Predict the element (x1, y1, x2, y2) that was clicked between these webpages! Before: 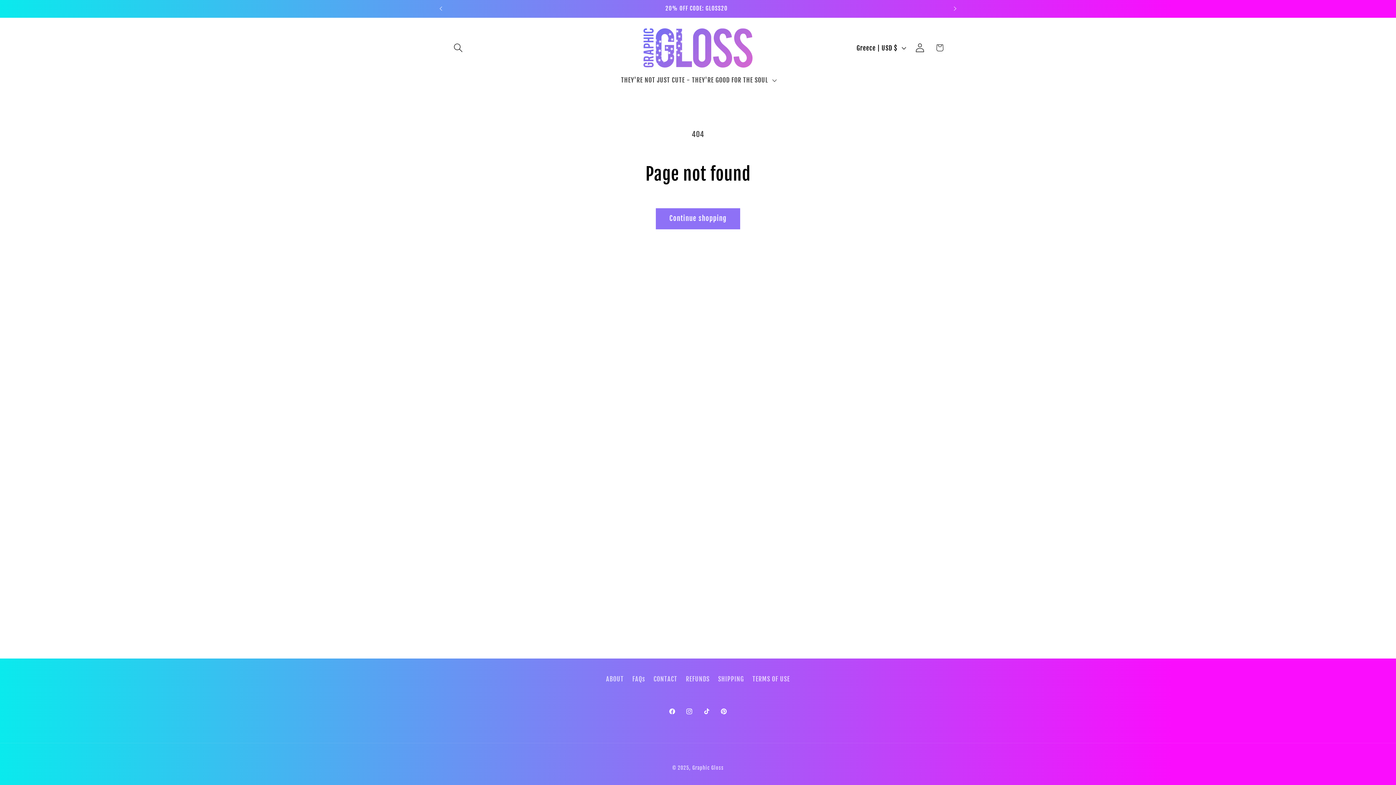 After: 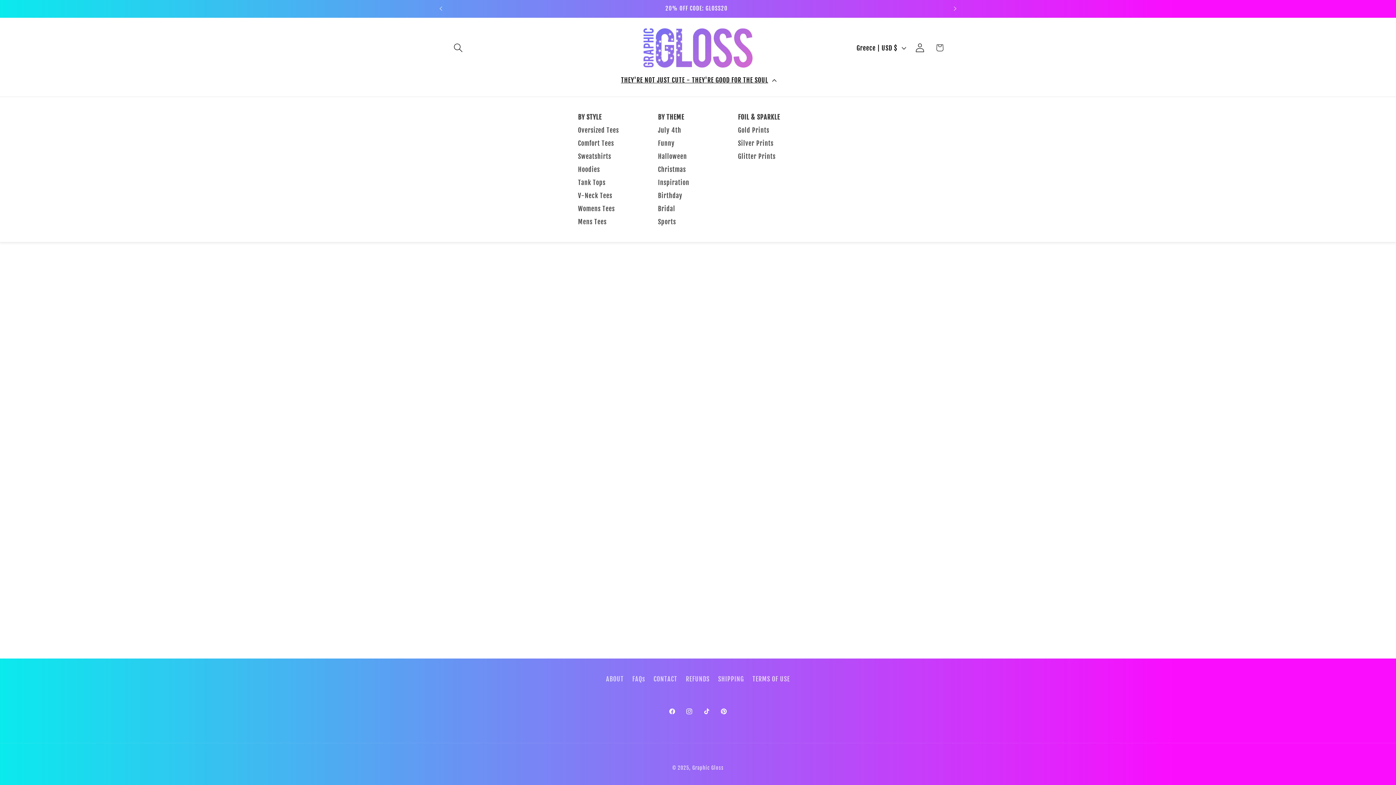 Action: bbox: (615, 70, 780, 89) label: THEY'RE NOT JUST CUTE - THEY'RE GOOD FOR THE SOUL